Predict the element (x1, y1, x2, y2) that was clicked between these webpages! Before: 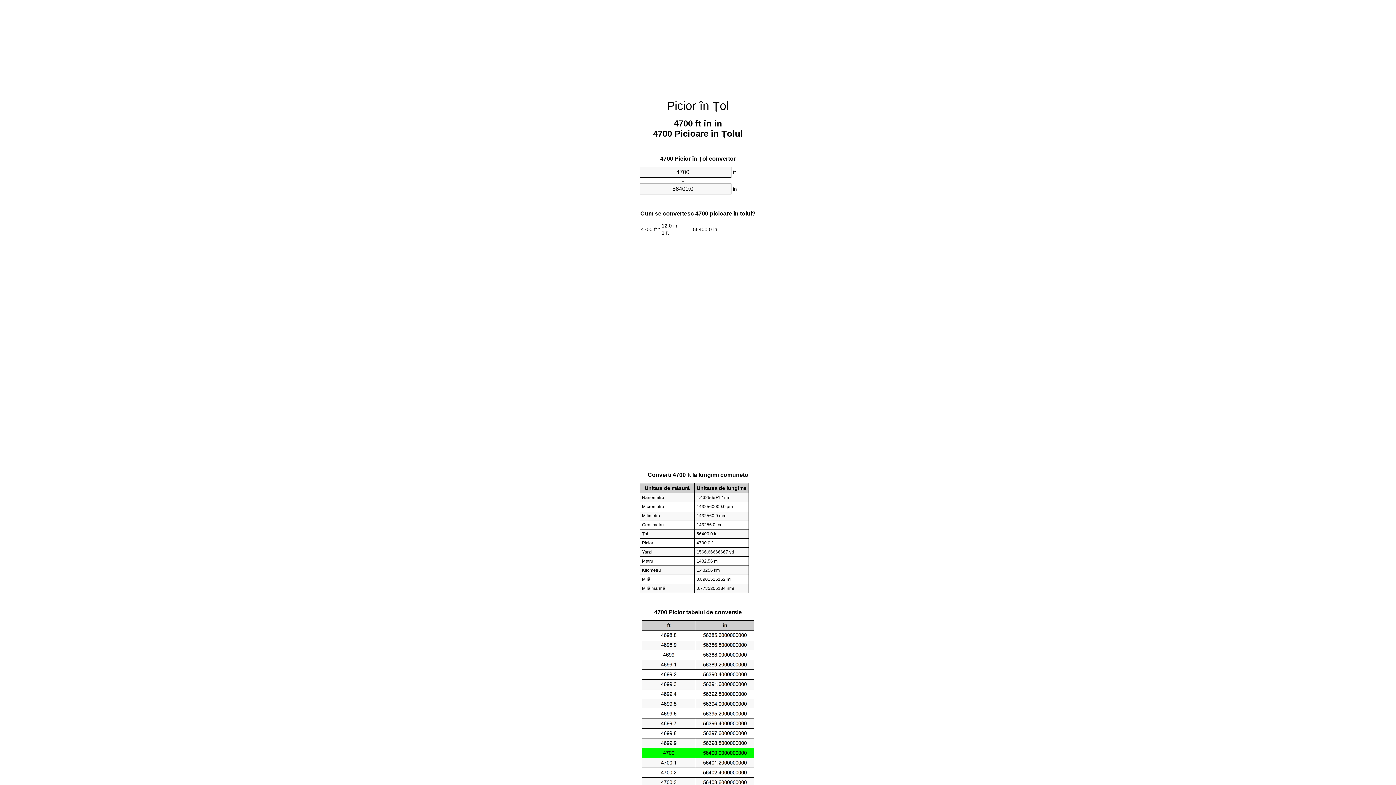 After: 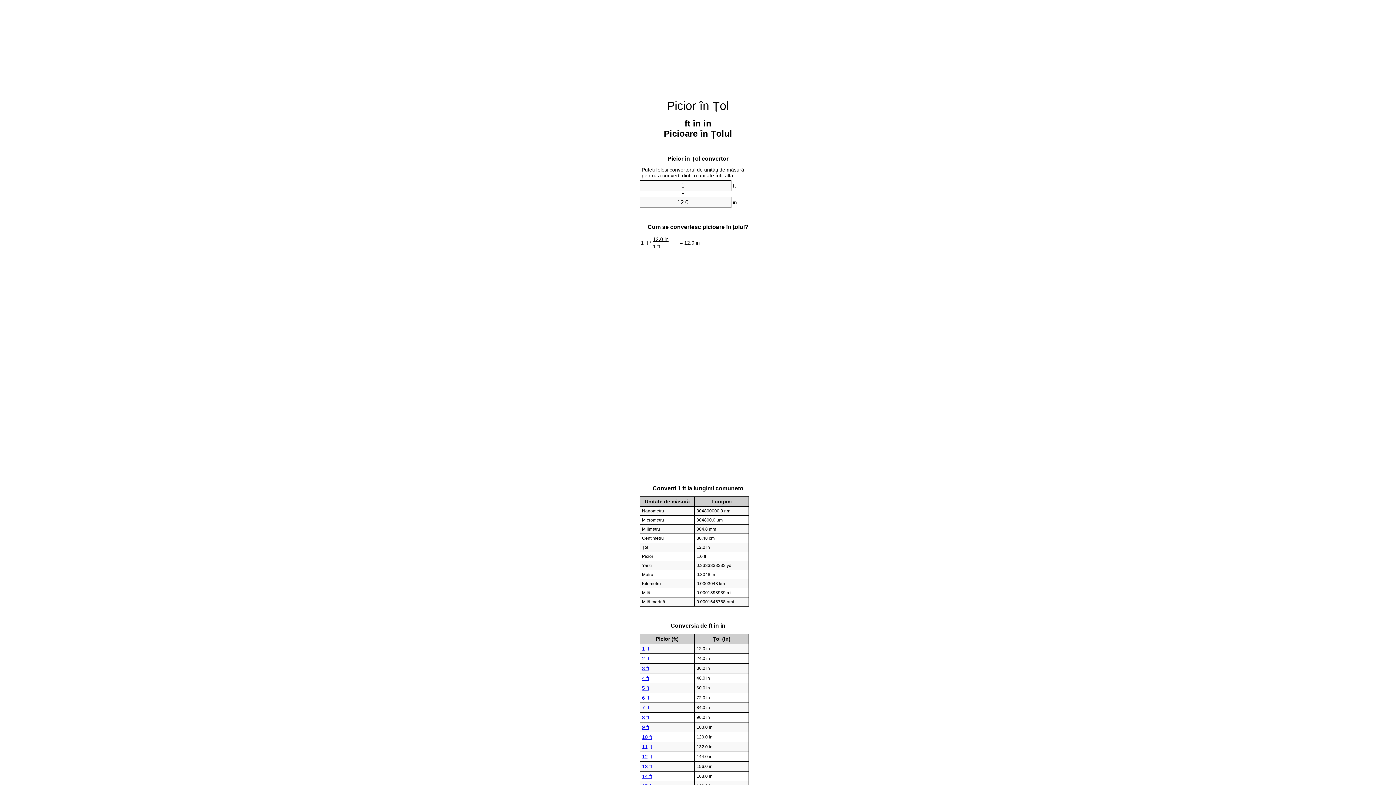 Action: bbox: (667, 99, 729, 112) label: Picior în Țol